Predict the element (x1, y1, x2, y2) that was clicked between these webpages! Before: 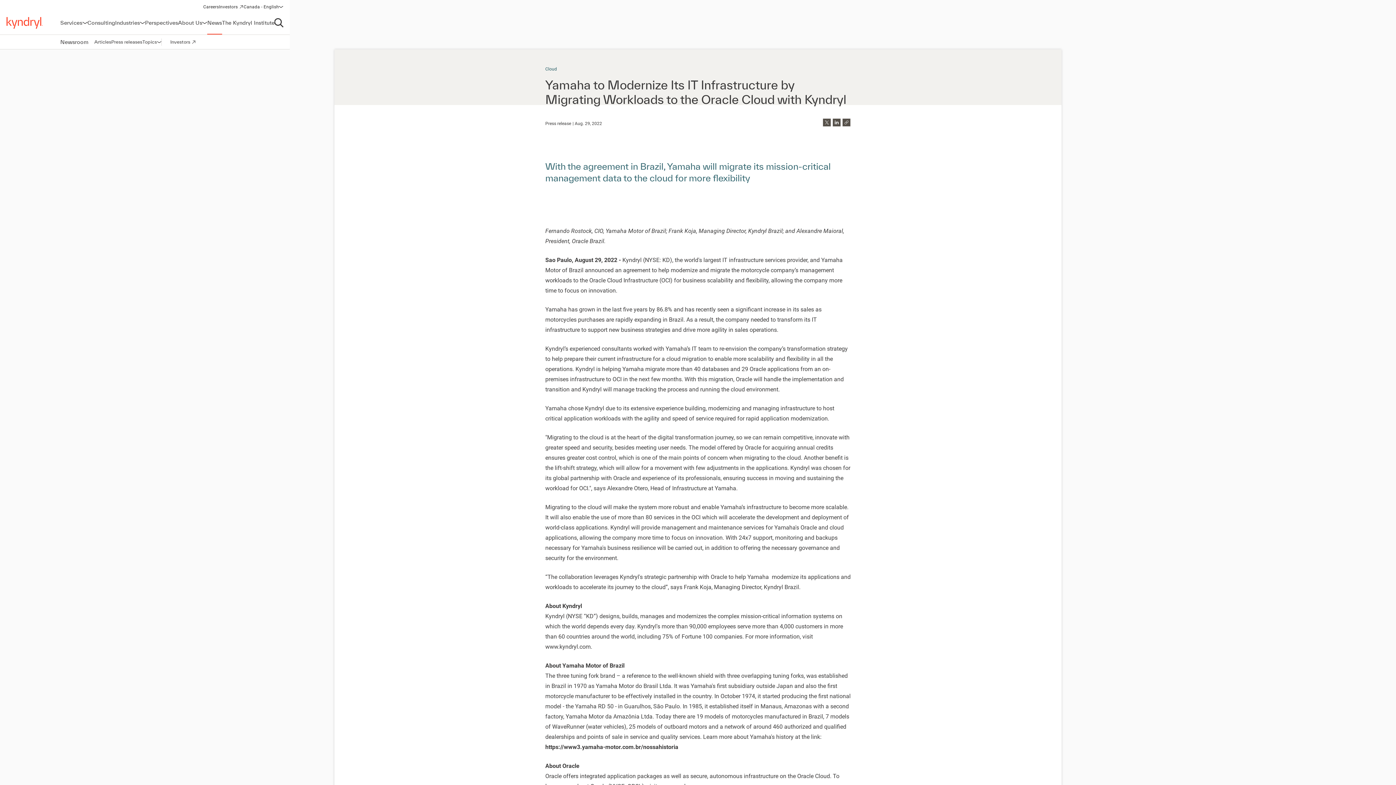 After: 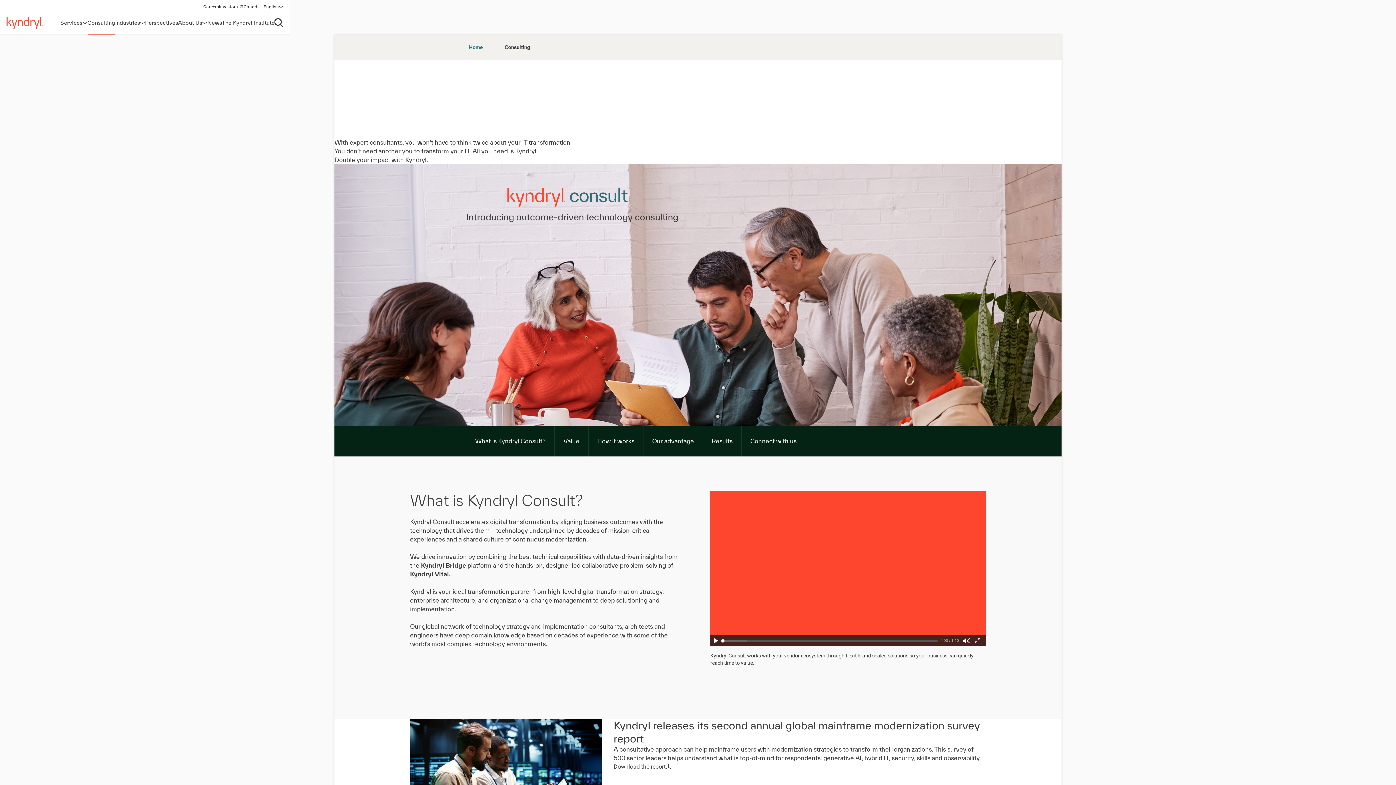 Action: label: Consulting bbox: (87, 11, 115, 34)